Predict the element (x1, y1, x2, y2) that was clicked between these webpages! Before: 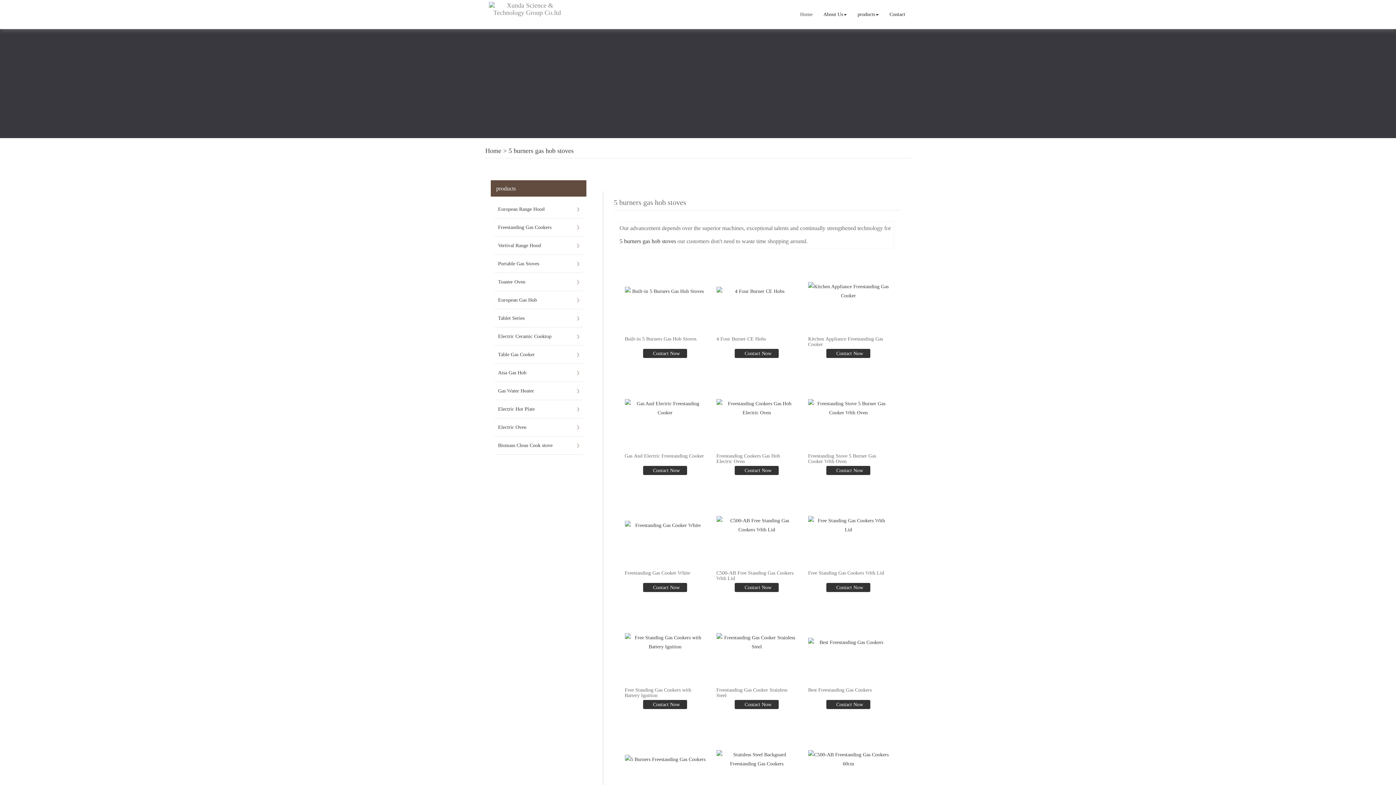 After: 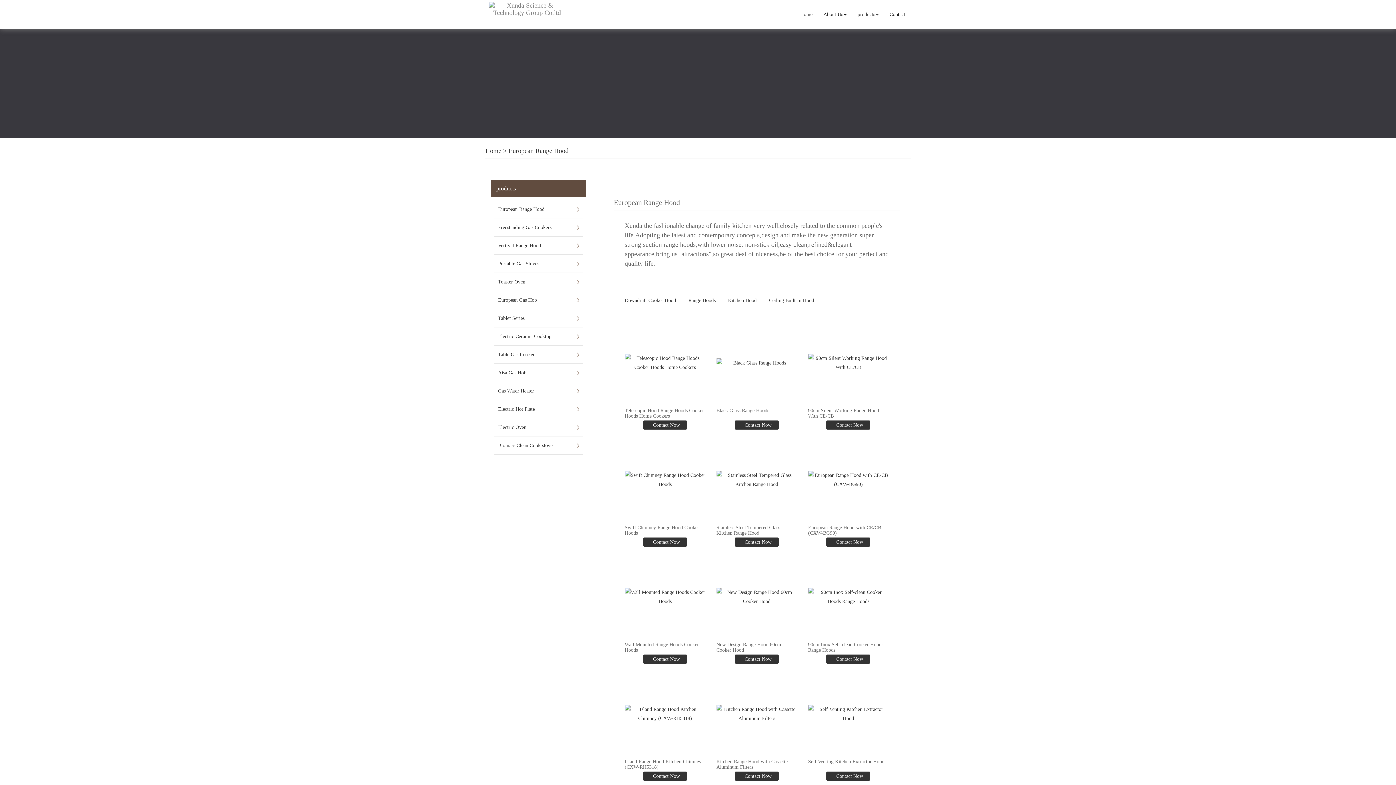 Action: label: European Range Hood bbox: (498, 200, 579, 218)